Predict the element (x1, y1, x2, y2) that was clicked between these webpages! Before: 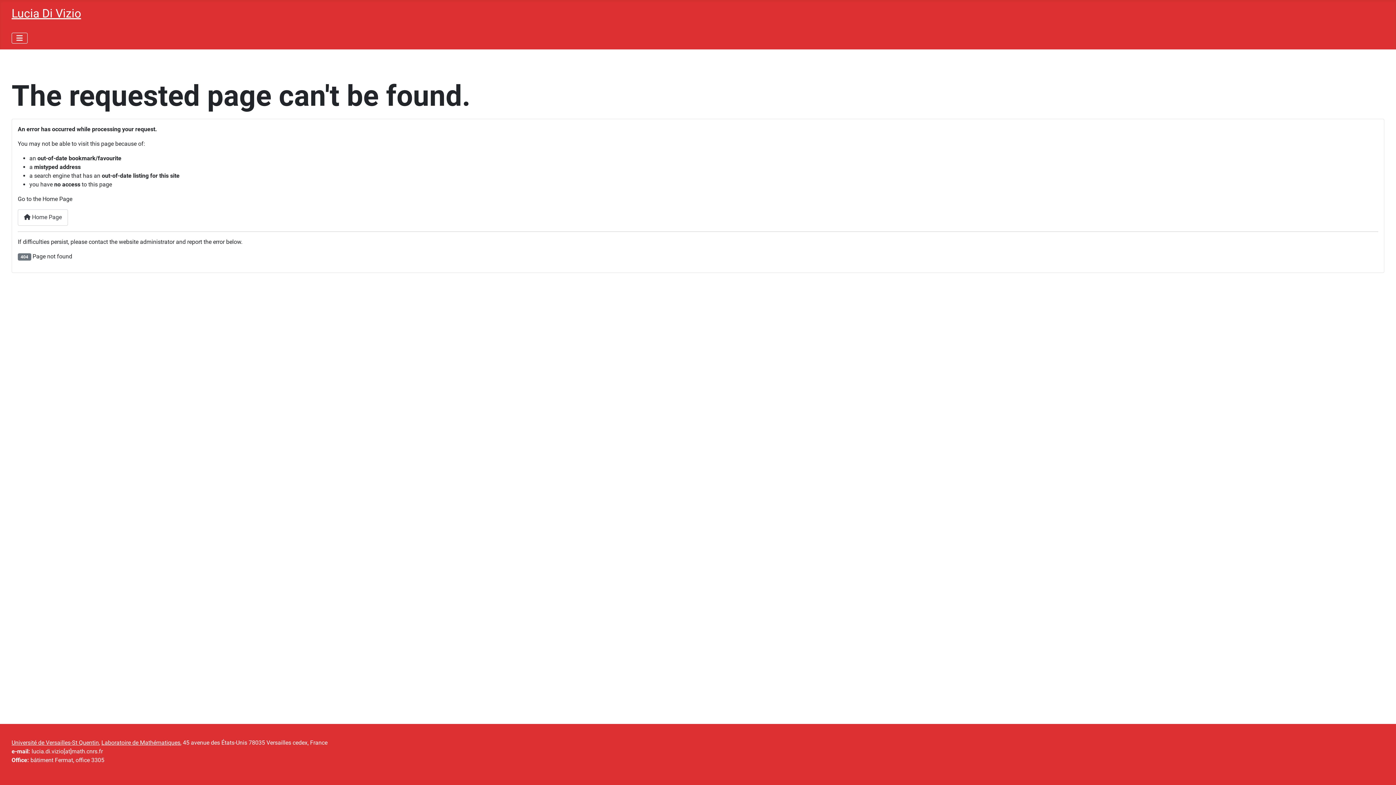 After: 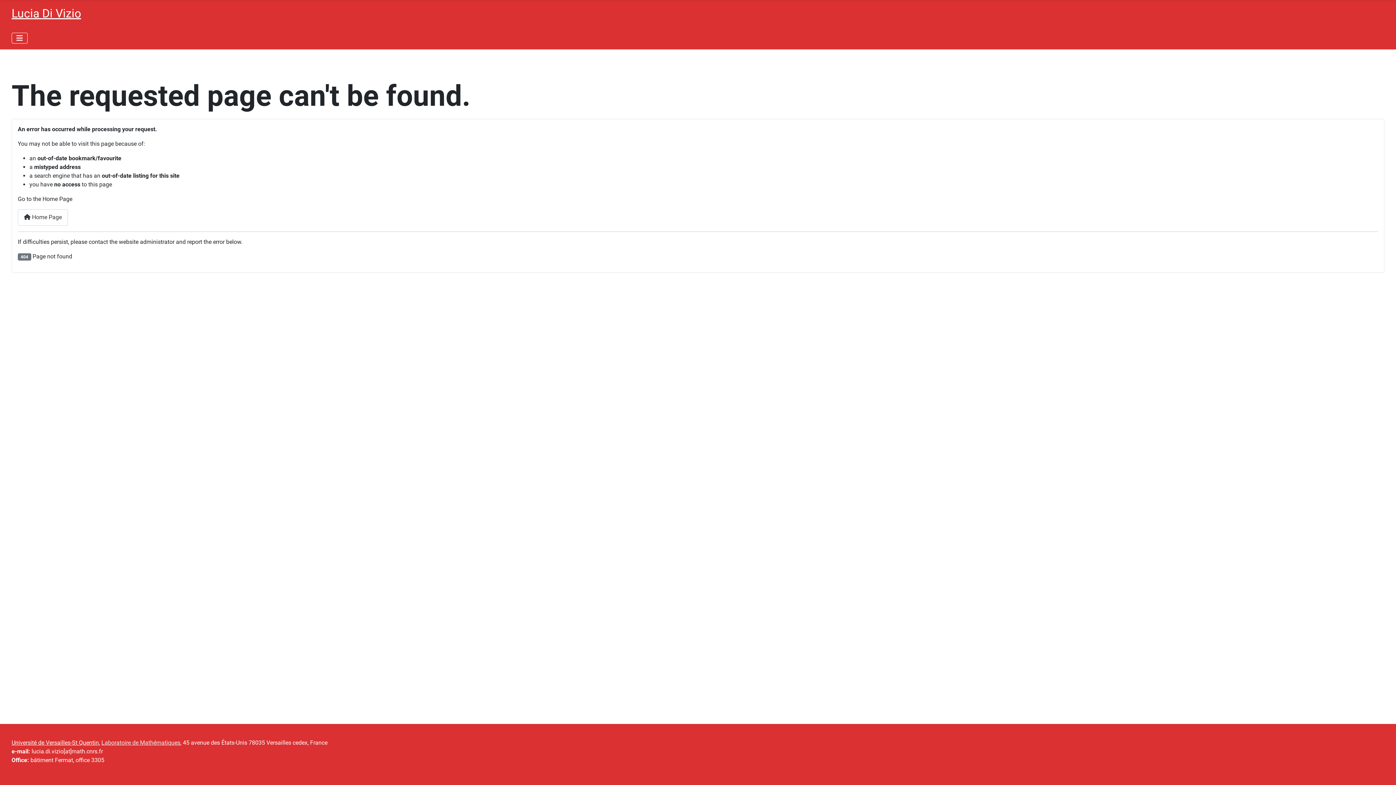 Action: bbox: (101, 739, 180, 746) label: Laboratoire de Mathématiques